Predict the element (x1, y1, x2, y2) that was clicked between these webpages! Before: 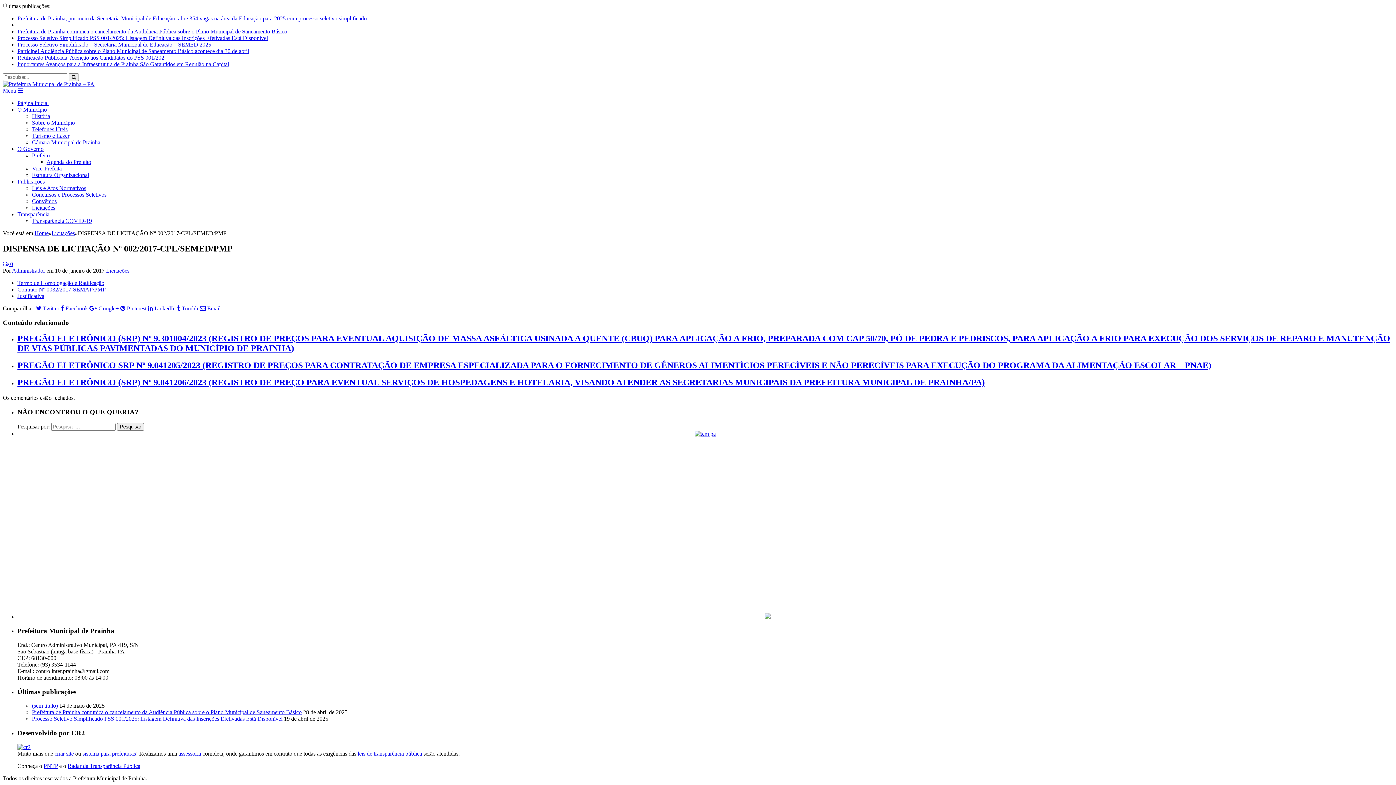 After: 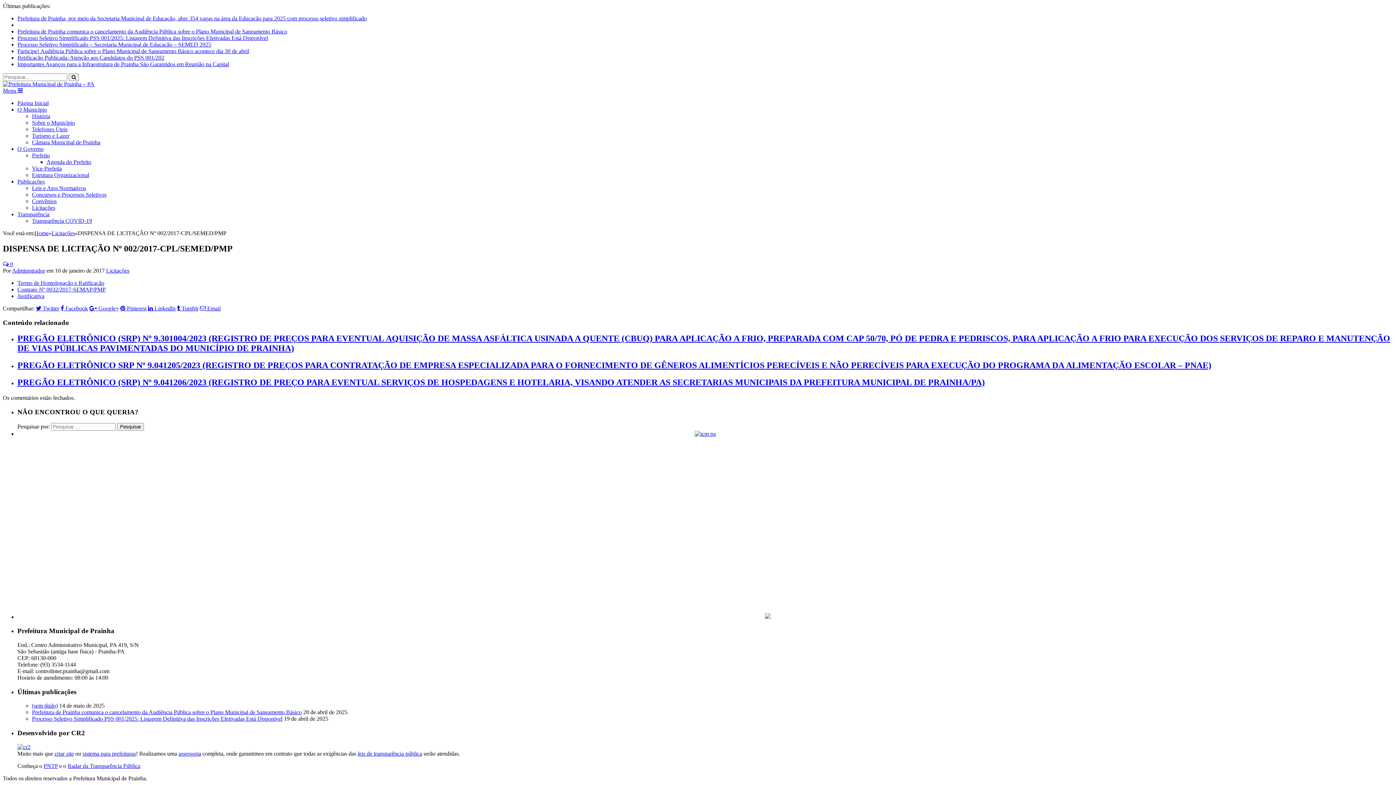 Action: bbox: (67, 763, 140, 769) label: Radar da Transparência Pública